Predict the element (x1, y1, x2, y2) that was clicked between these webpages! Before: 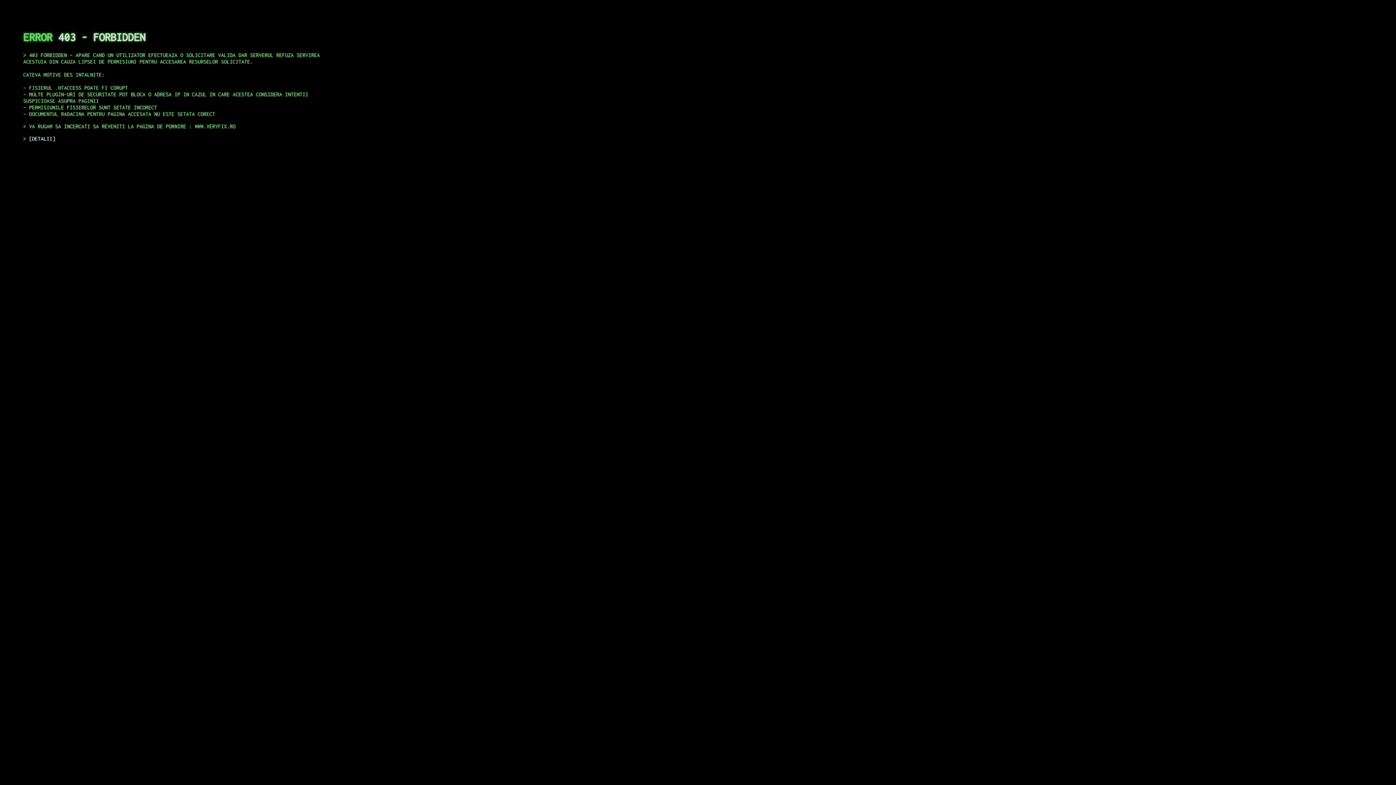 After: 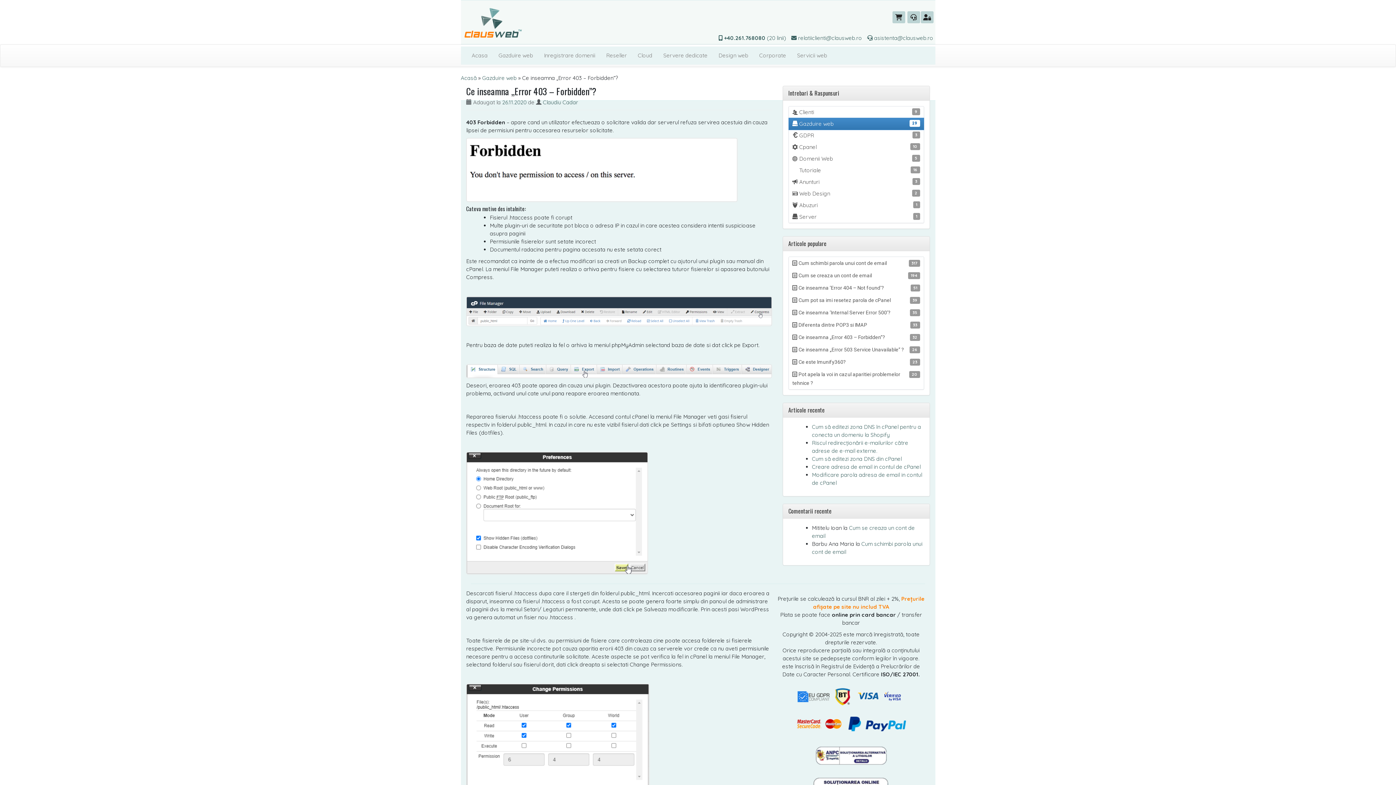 Action: label: DETALII bbox: (29, 135, 55, 141)